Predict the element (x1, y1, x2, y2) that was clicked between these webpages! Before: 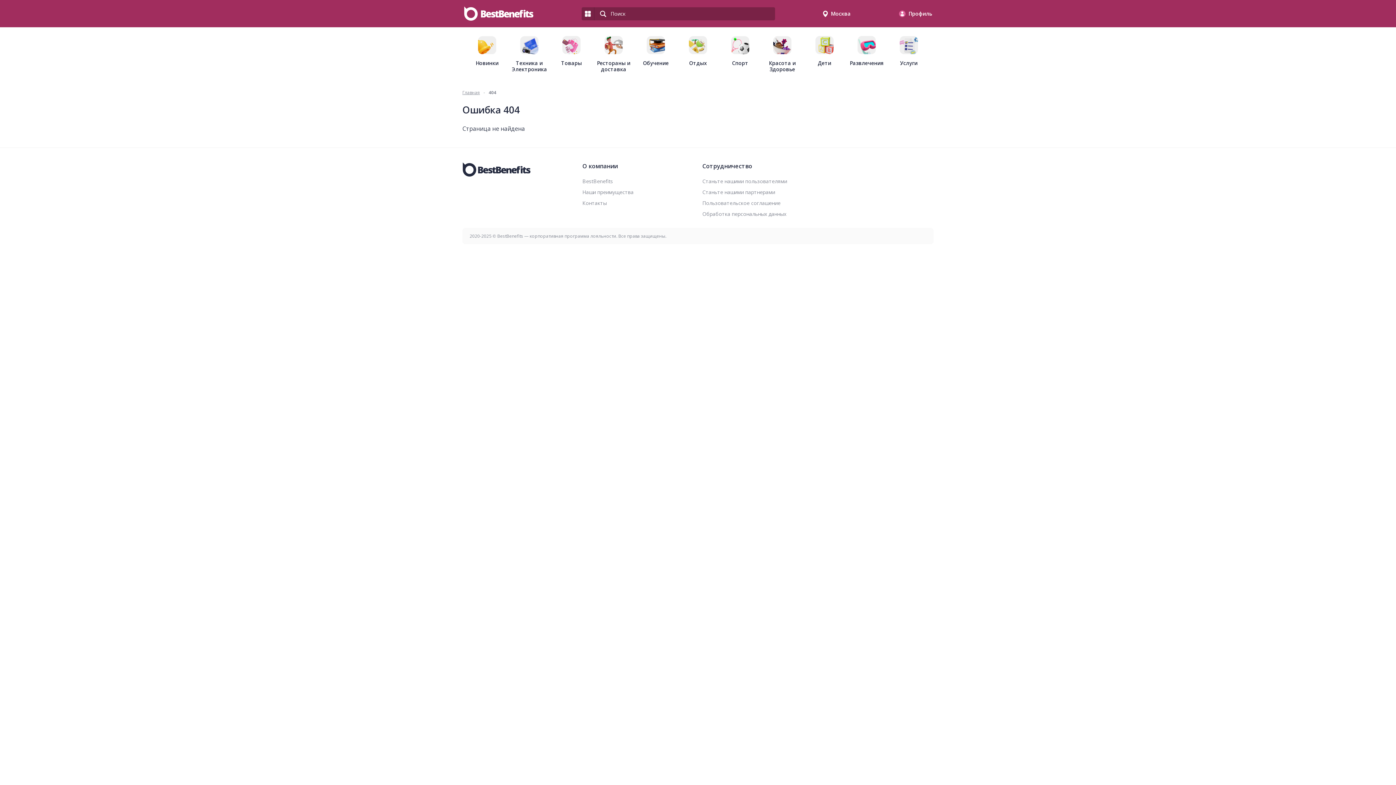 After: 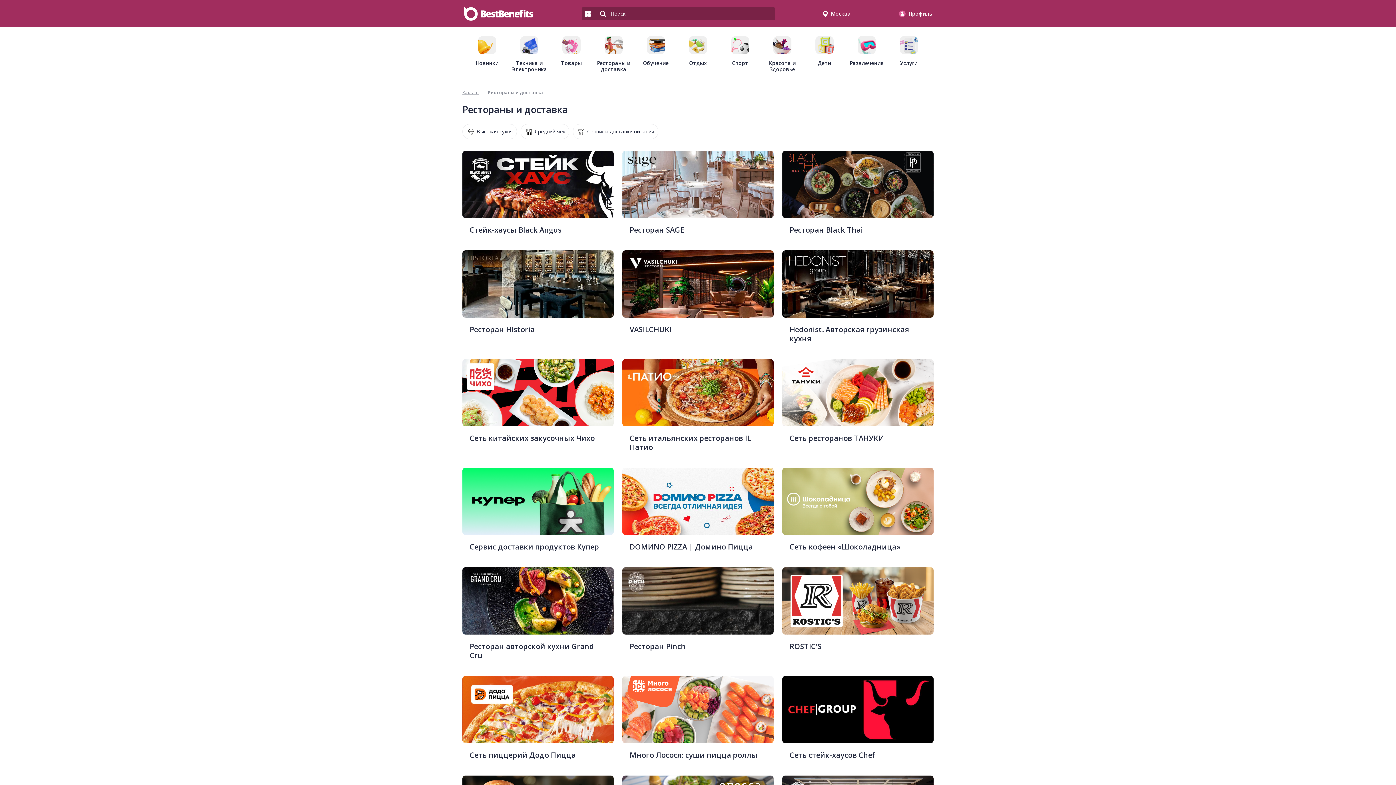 Action: bbox: (596, 36, 631, 54)